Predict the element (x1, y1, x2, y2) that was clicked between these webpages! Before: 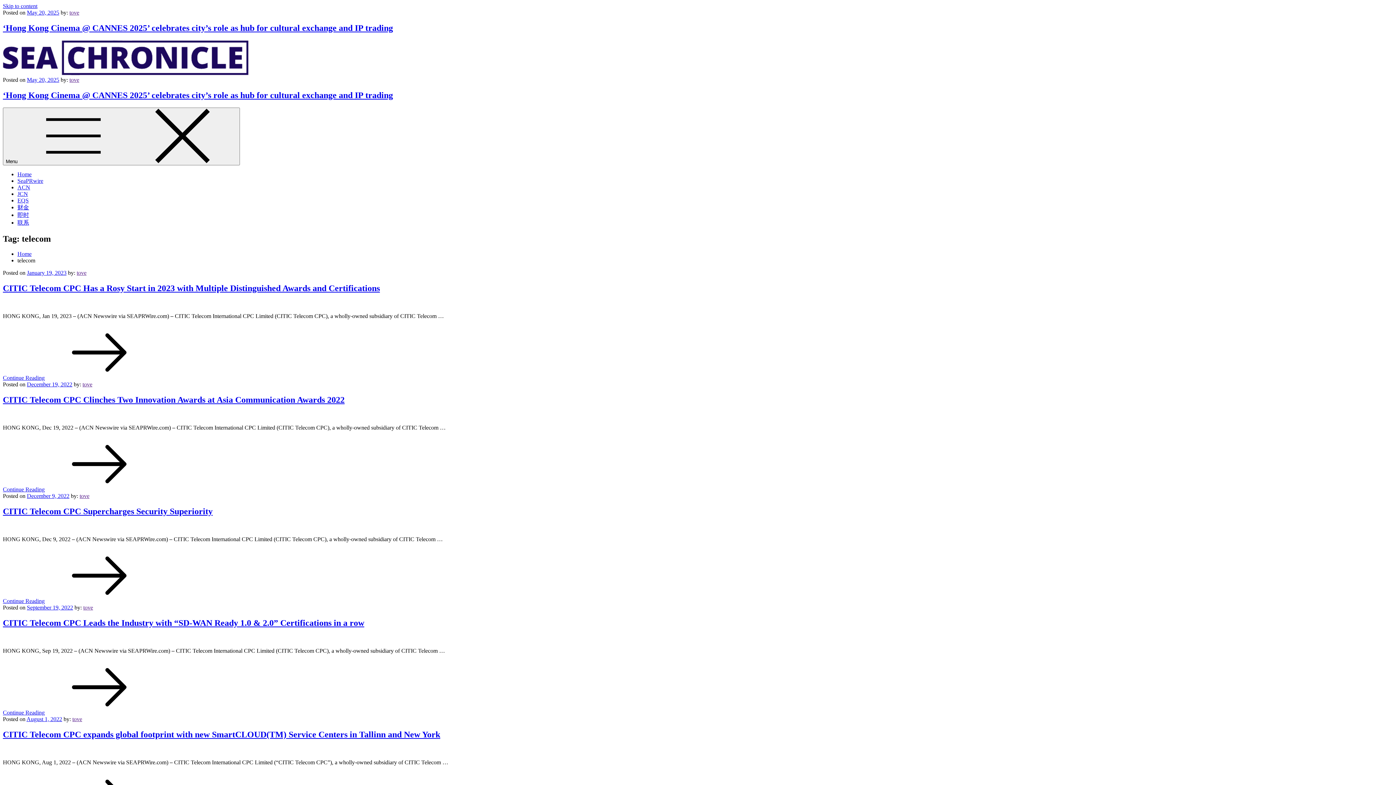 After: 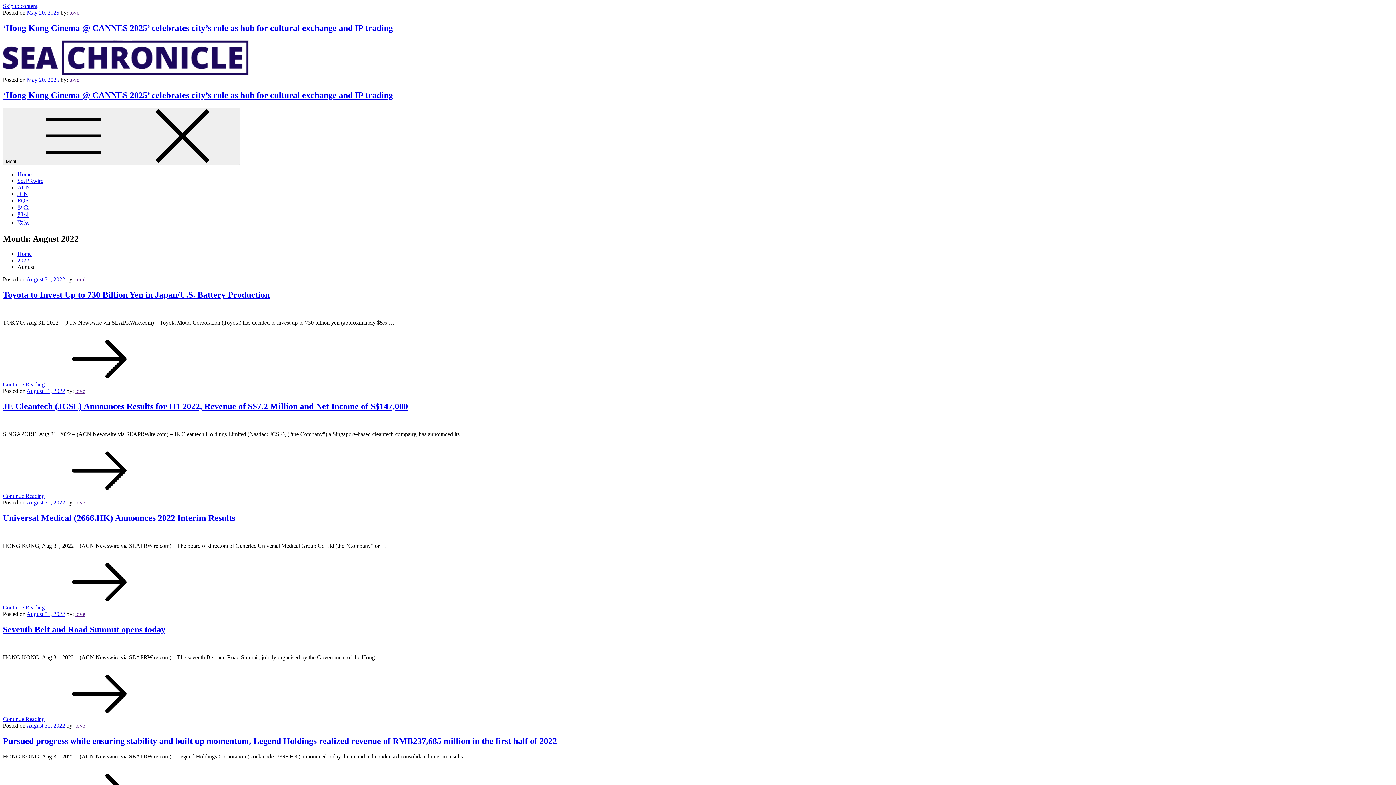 Action: label: August 1, 2022 bbox: (26, 716, 62, 722)